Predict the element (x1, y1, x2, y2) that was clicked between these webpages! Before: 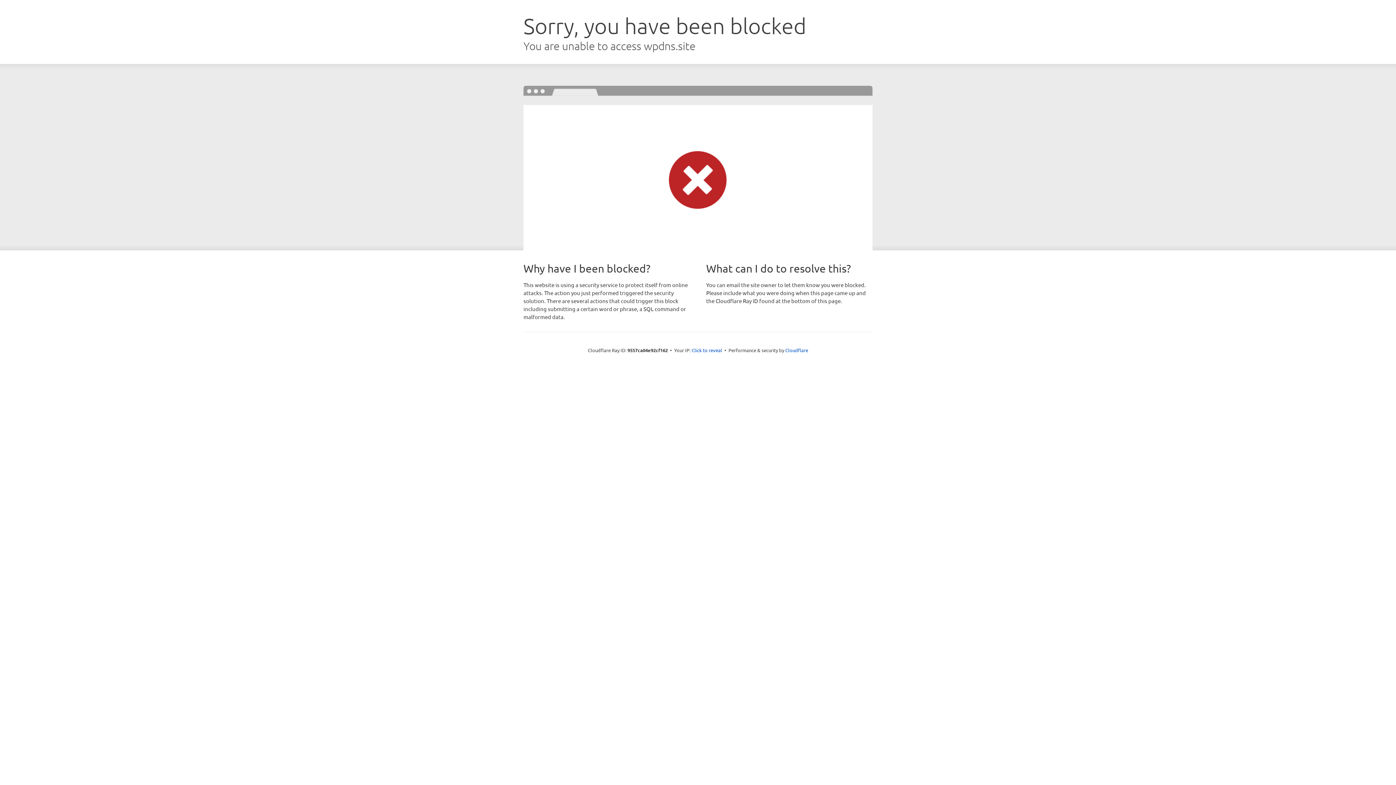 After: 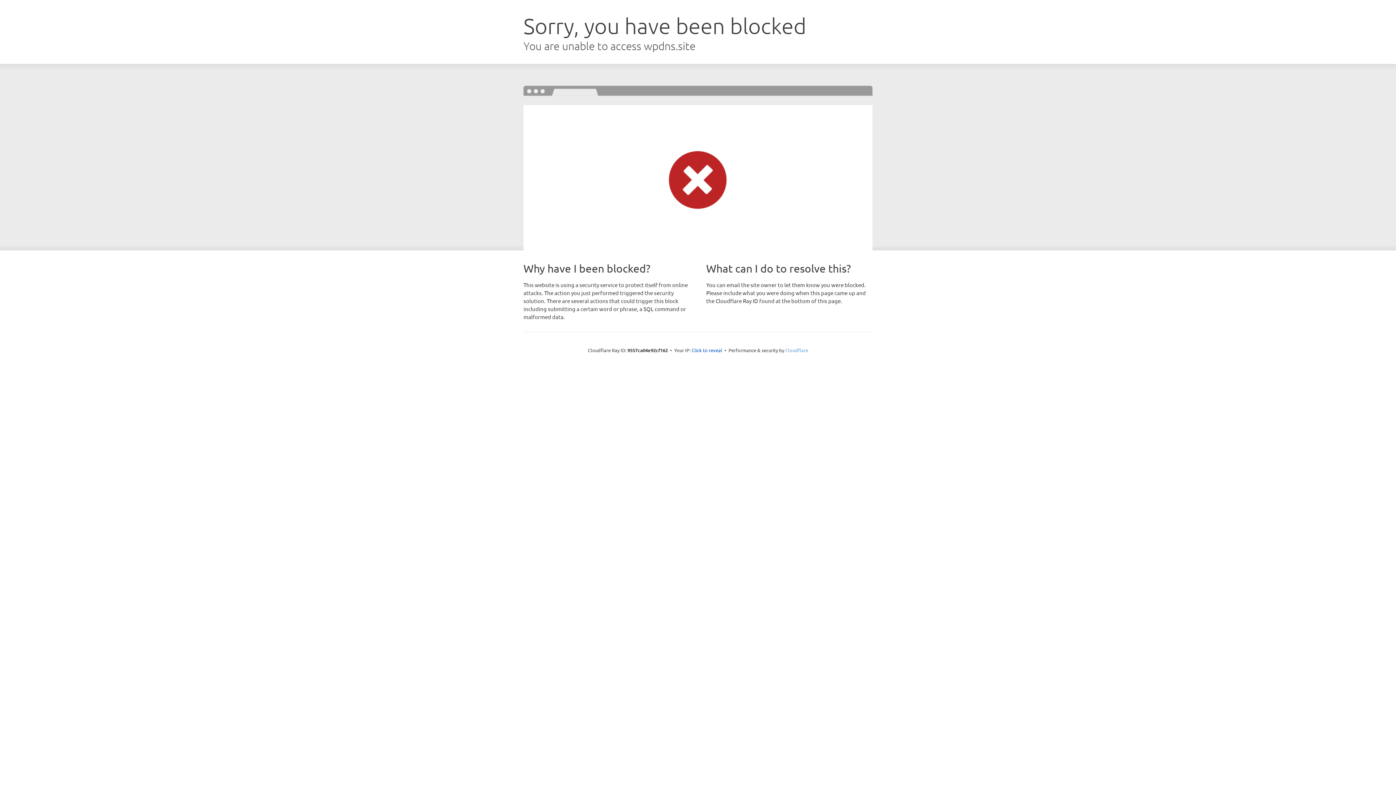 Action: label: Cloudflare bbox: (785, 347, 808, 353)